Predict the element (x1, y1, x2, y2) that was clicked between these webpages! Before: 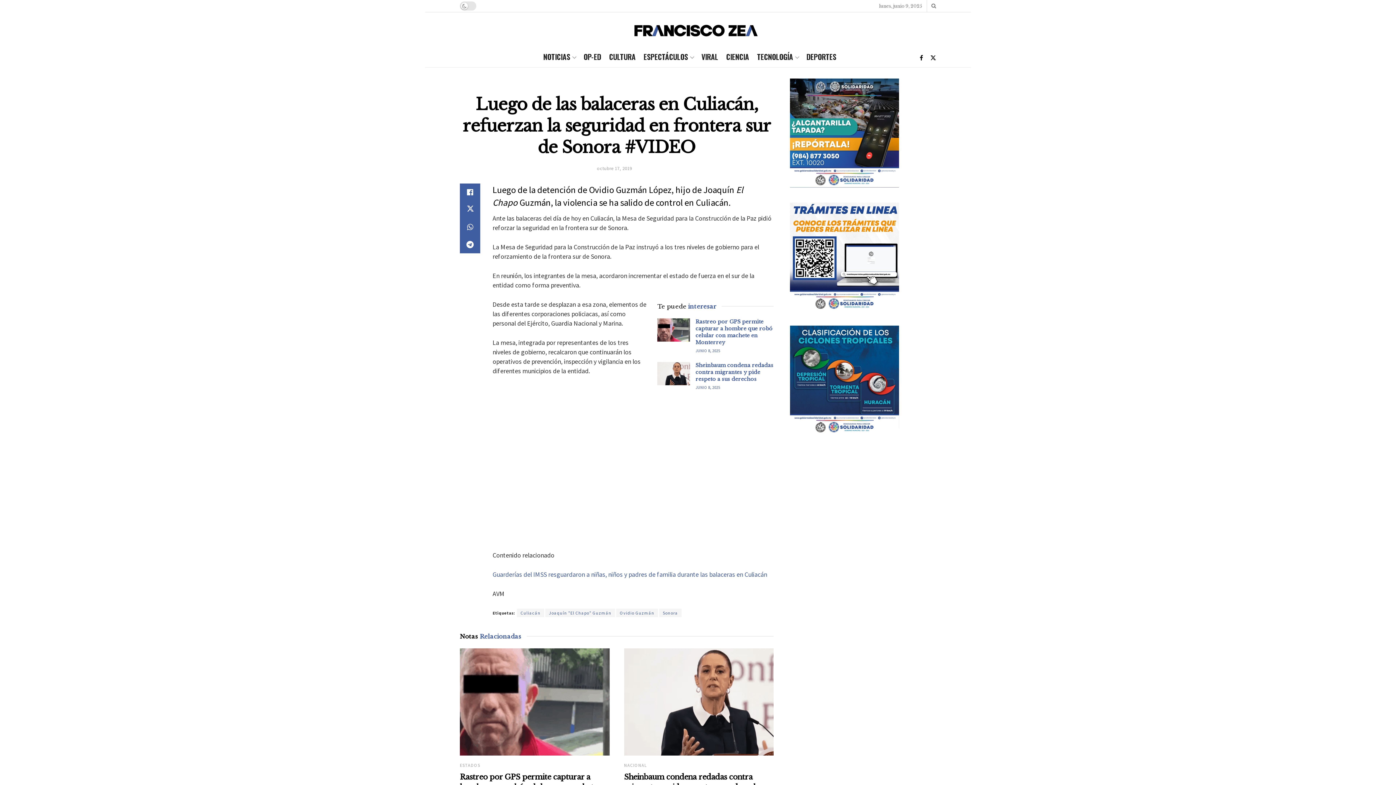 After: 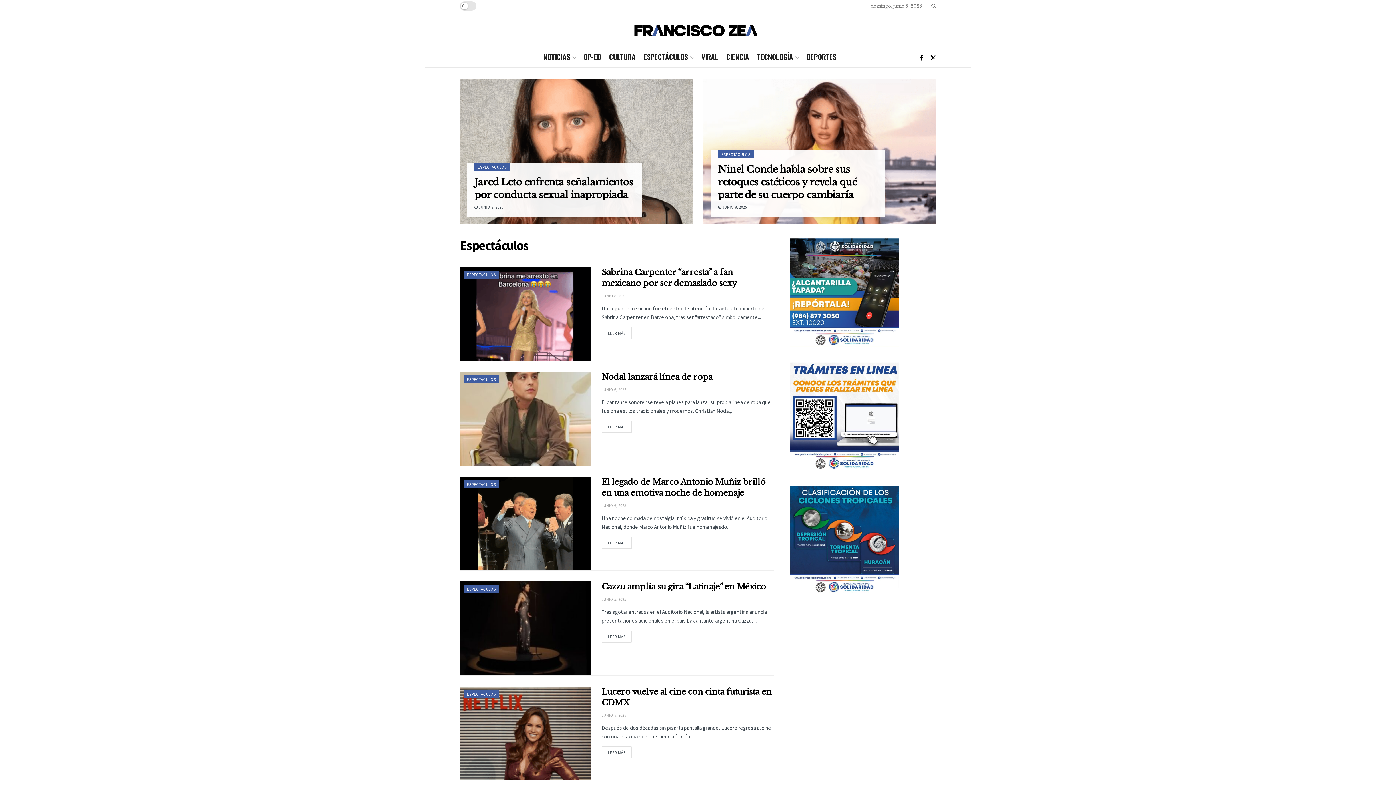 Action: bbox: (643, 48, 693, 64) label: ESPECTÁCULOS